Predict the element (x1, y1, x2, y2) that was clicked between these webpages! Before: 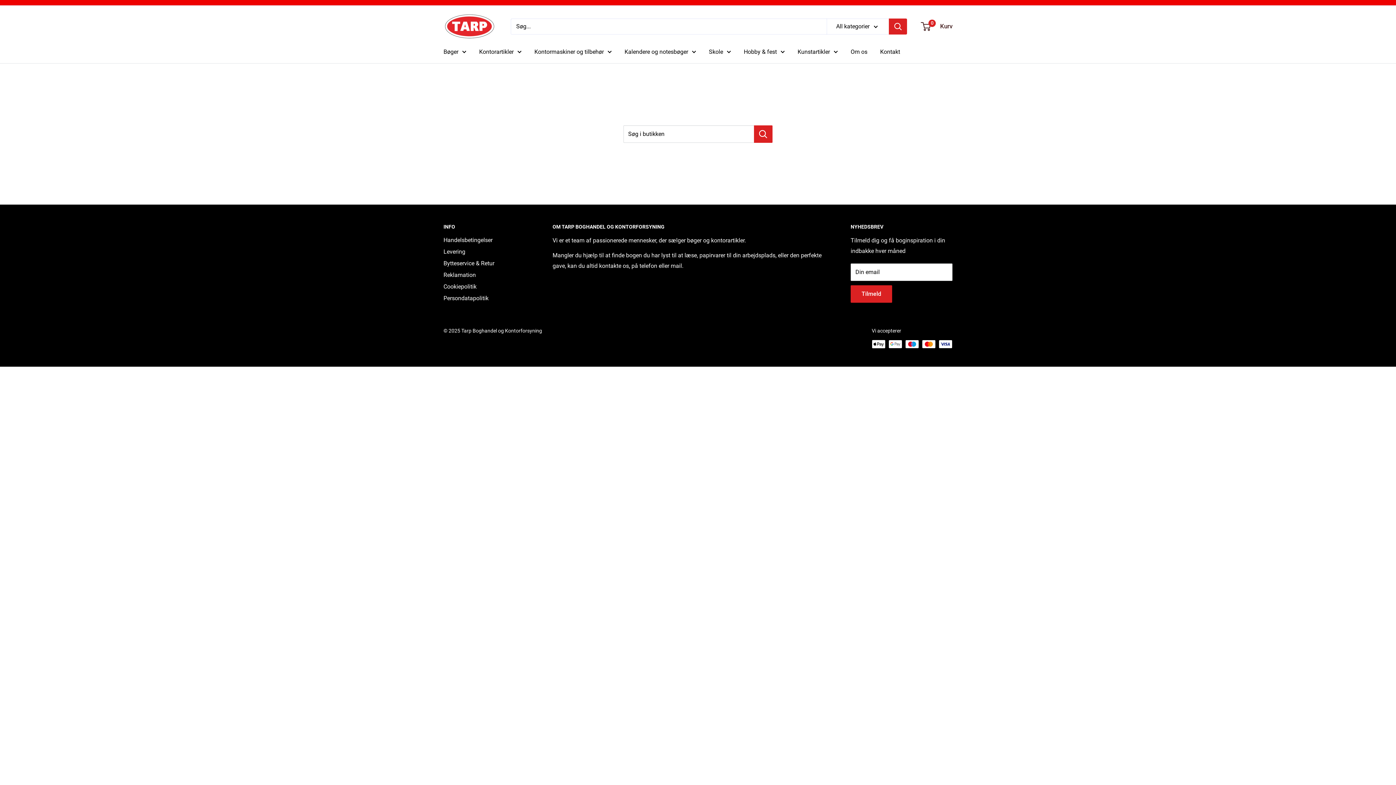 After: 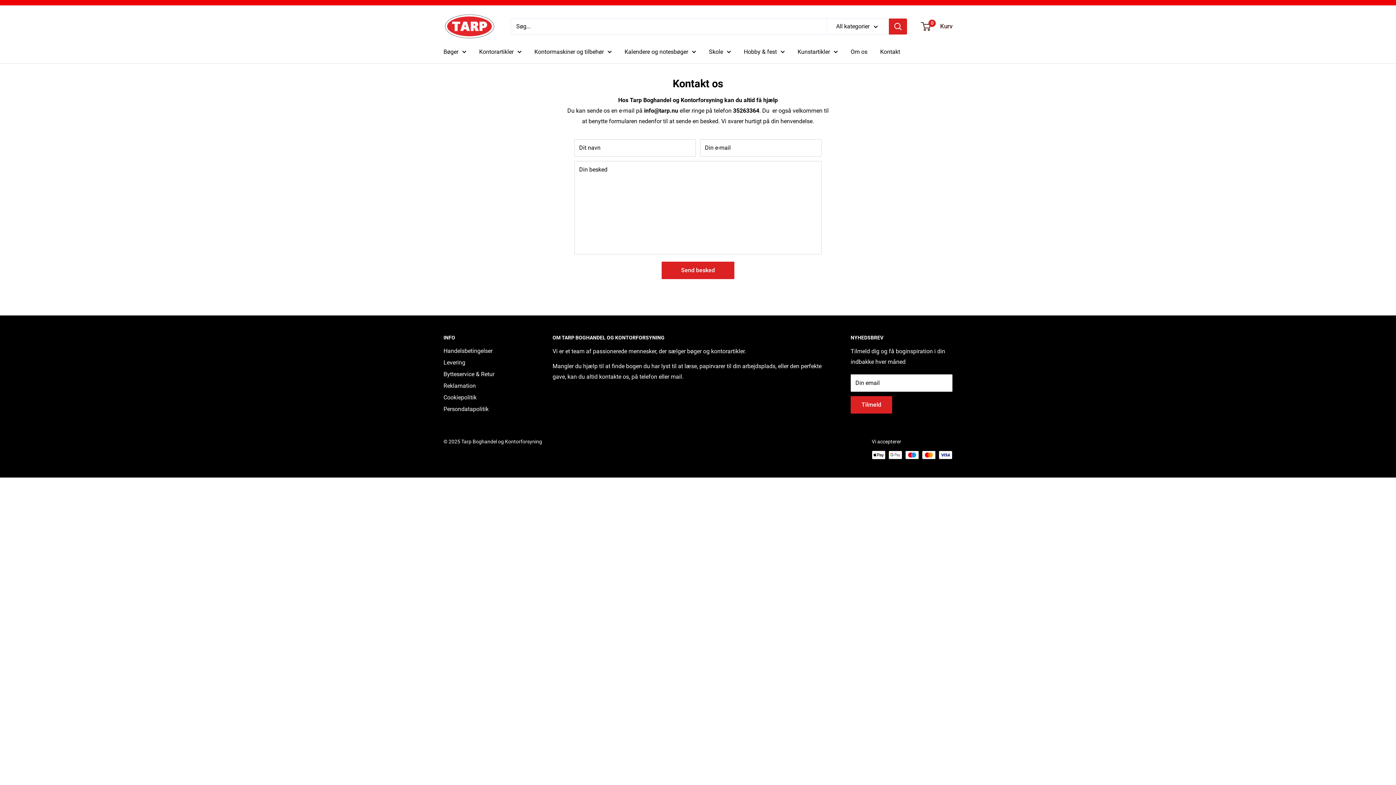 Action: label: Kontakt bbox: (880, 46, 900, 56)